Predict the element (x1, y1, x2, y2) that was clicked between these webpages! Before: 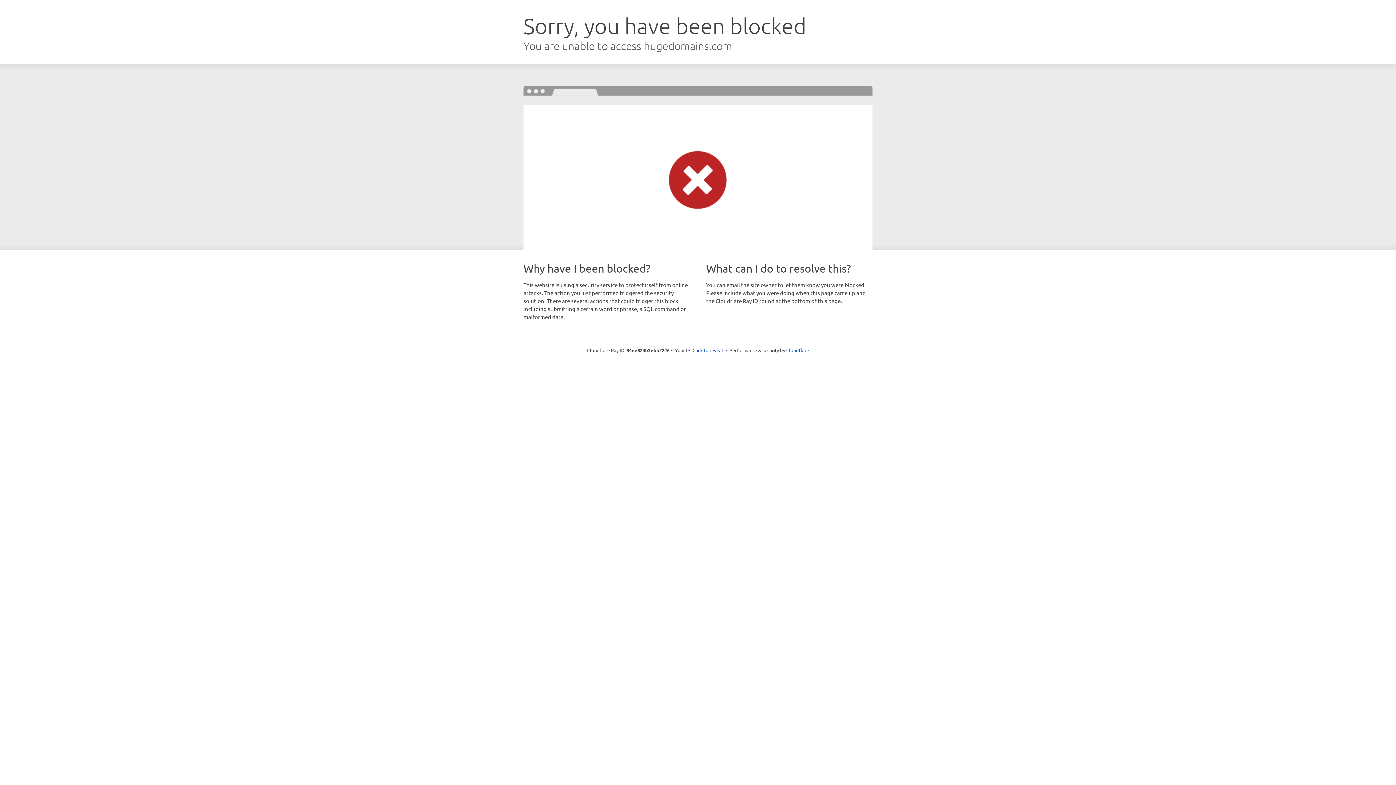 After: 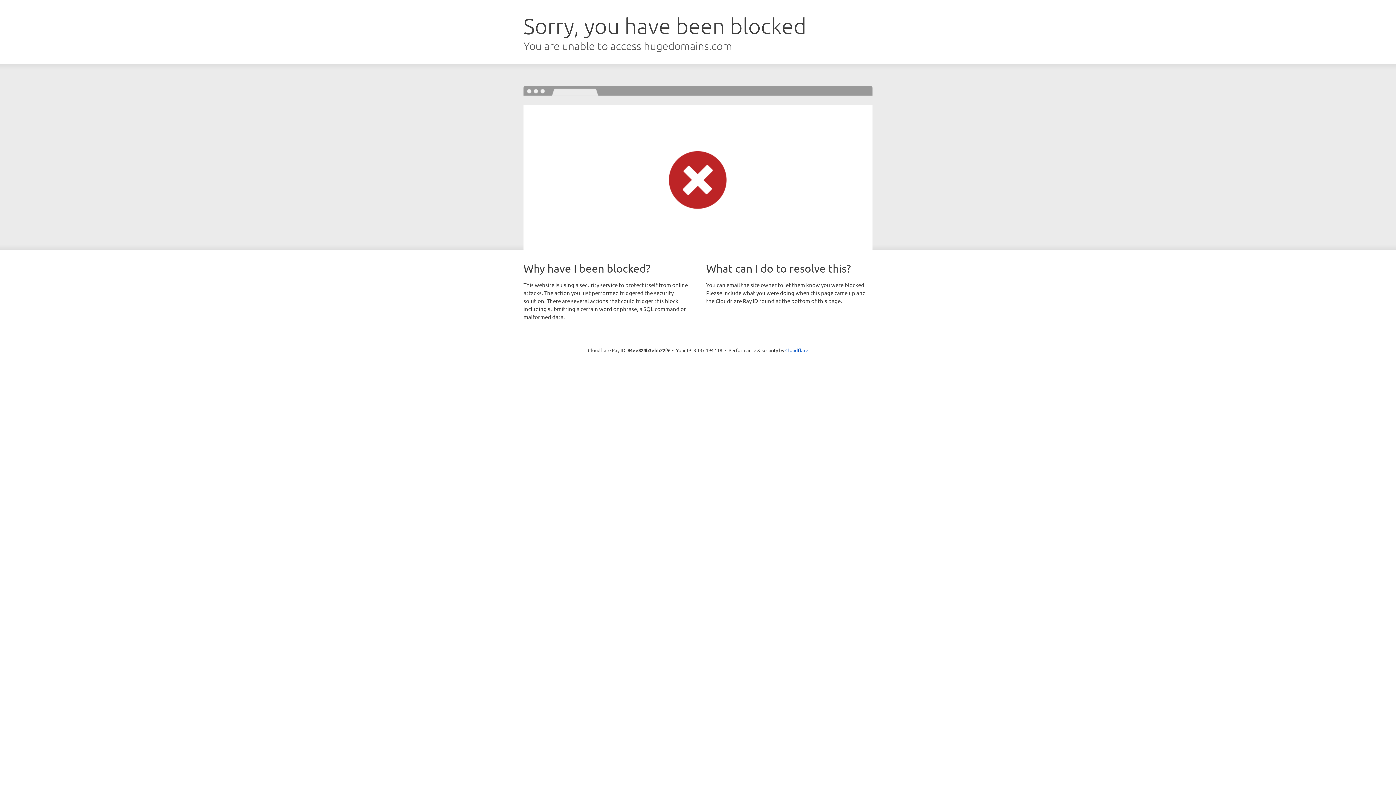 Action: bbox: (692, 346, 723, 353) label: Click to reveal